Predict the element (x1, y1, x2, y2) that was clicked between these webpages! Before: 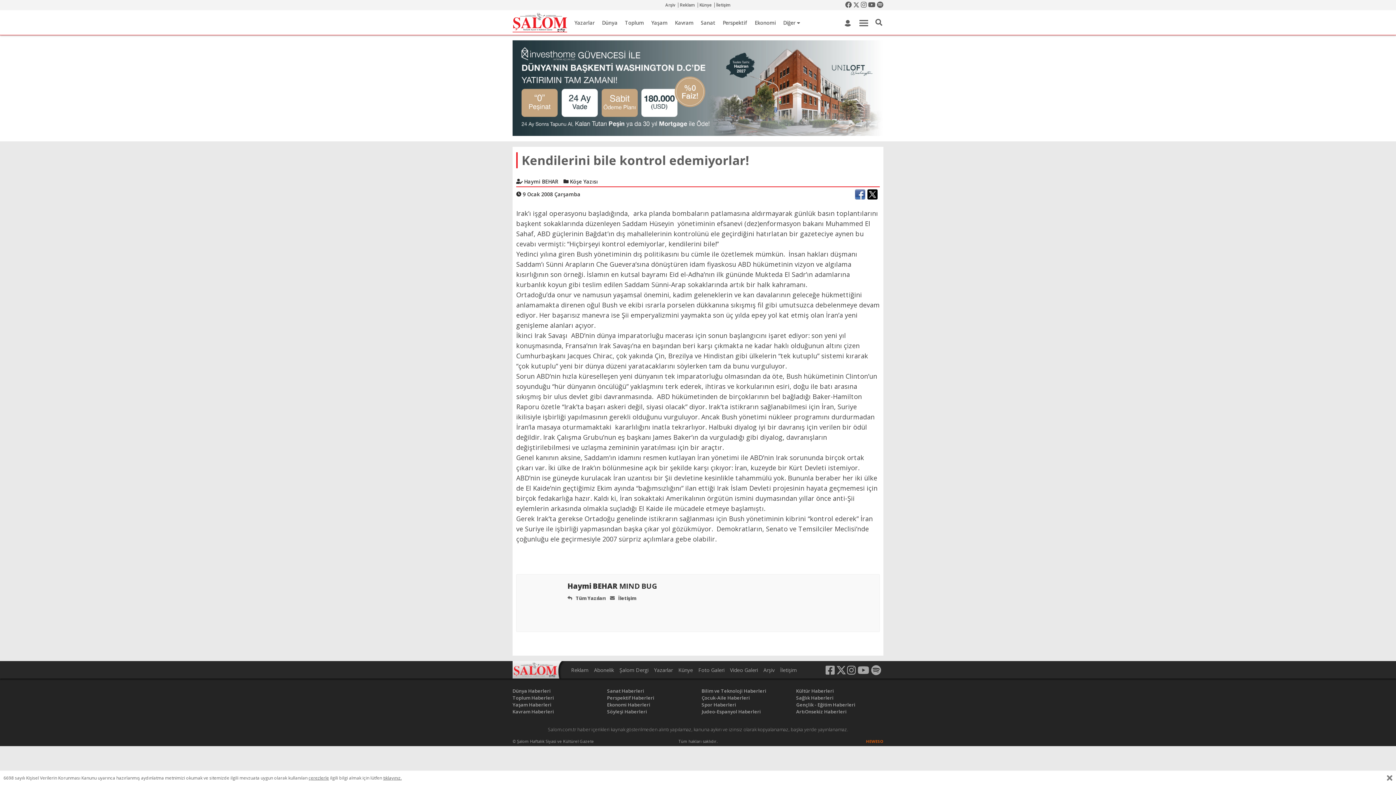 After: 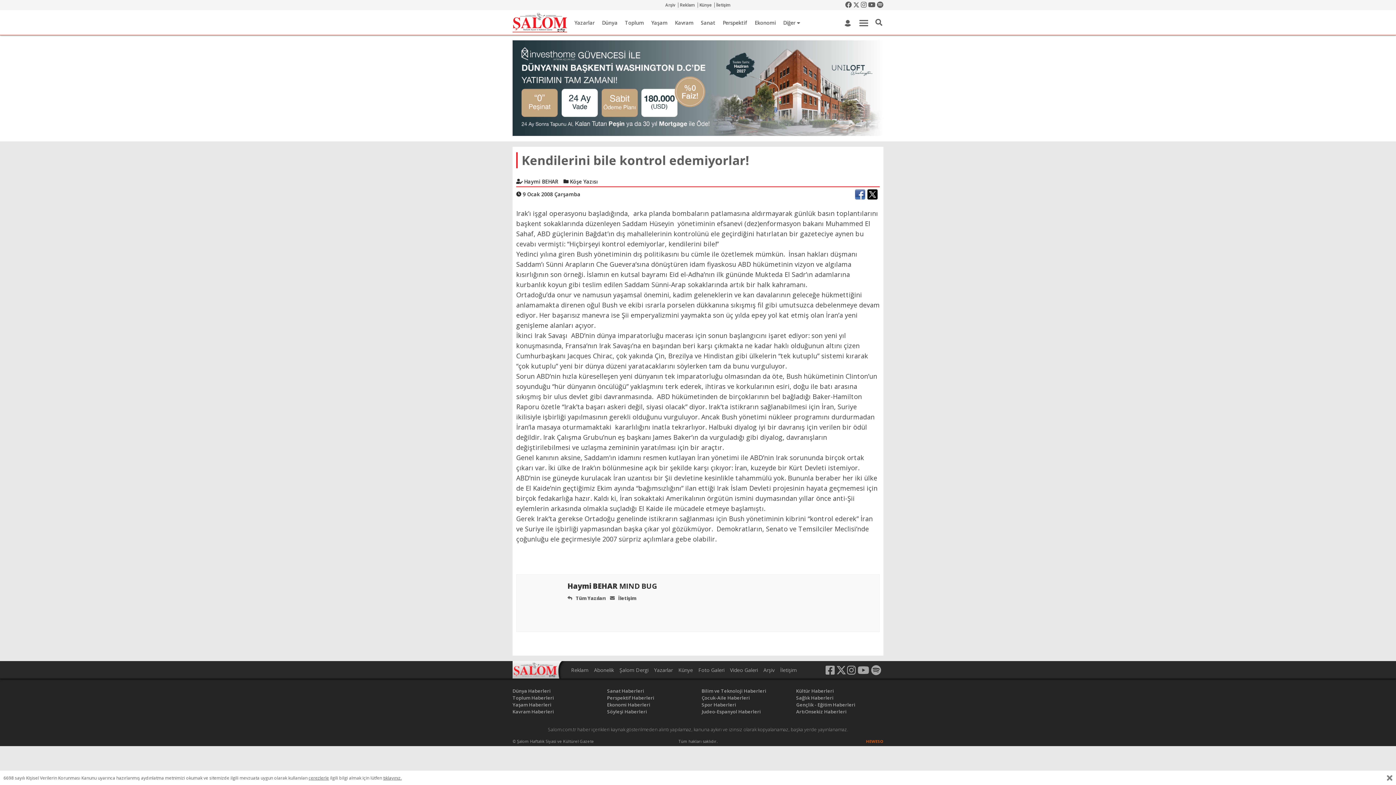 Action: bbox: (855, 103, 865, 113)